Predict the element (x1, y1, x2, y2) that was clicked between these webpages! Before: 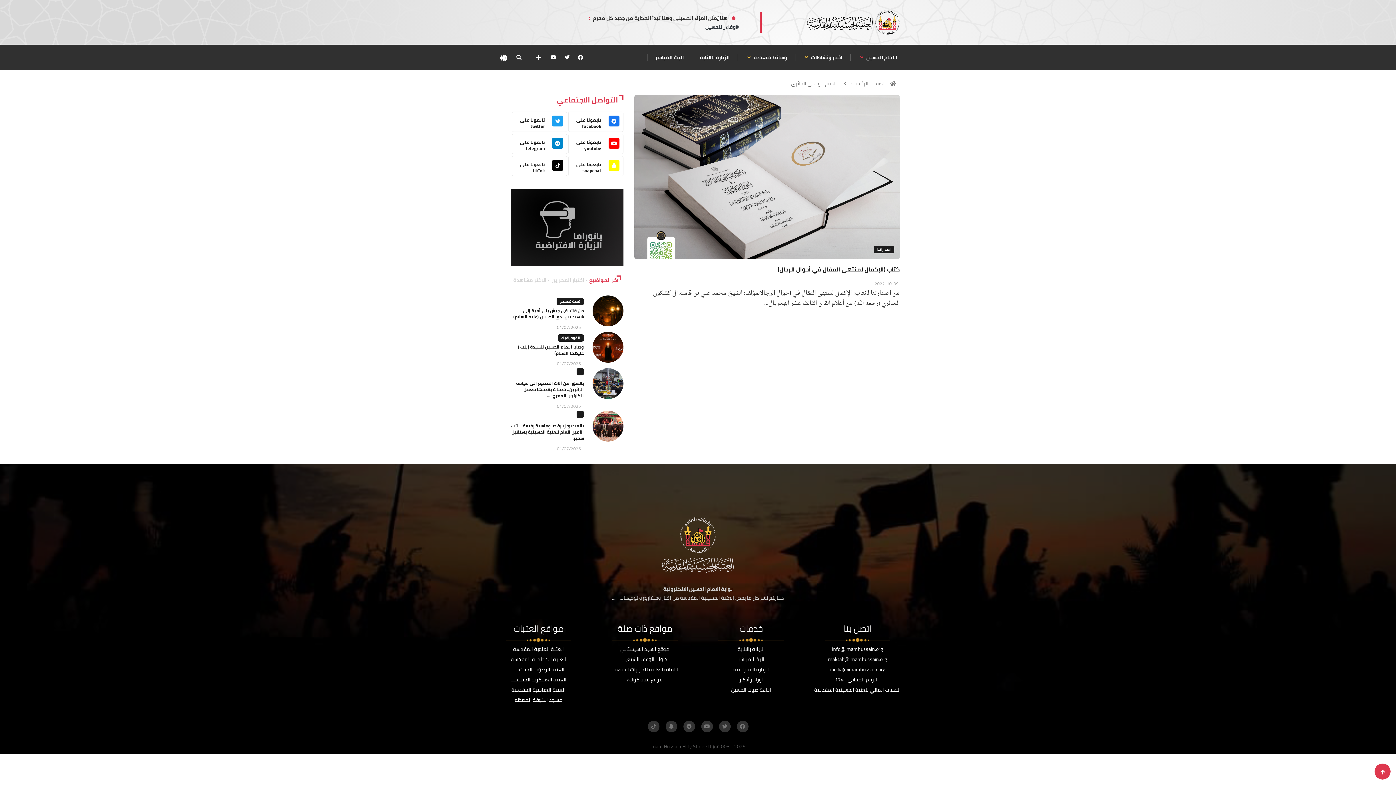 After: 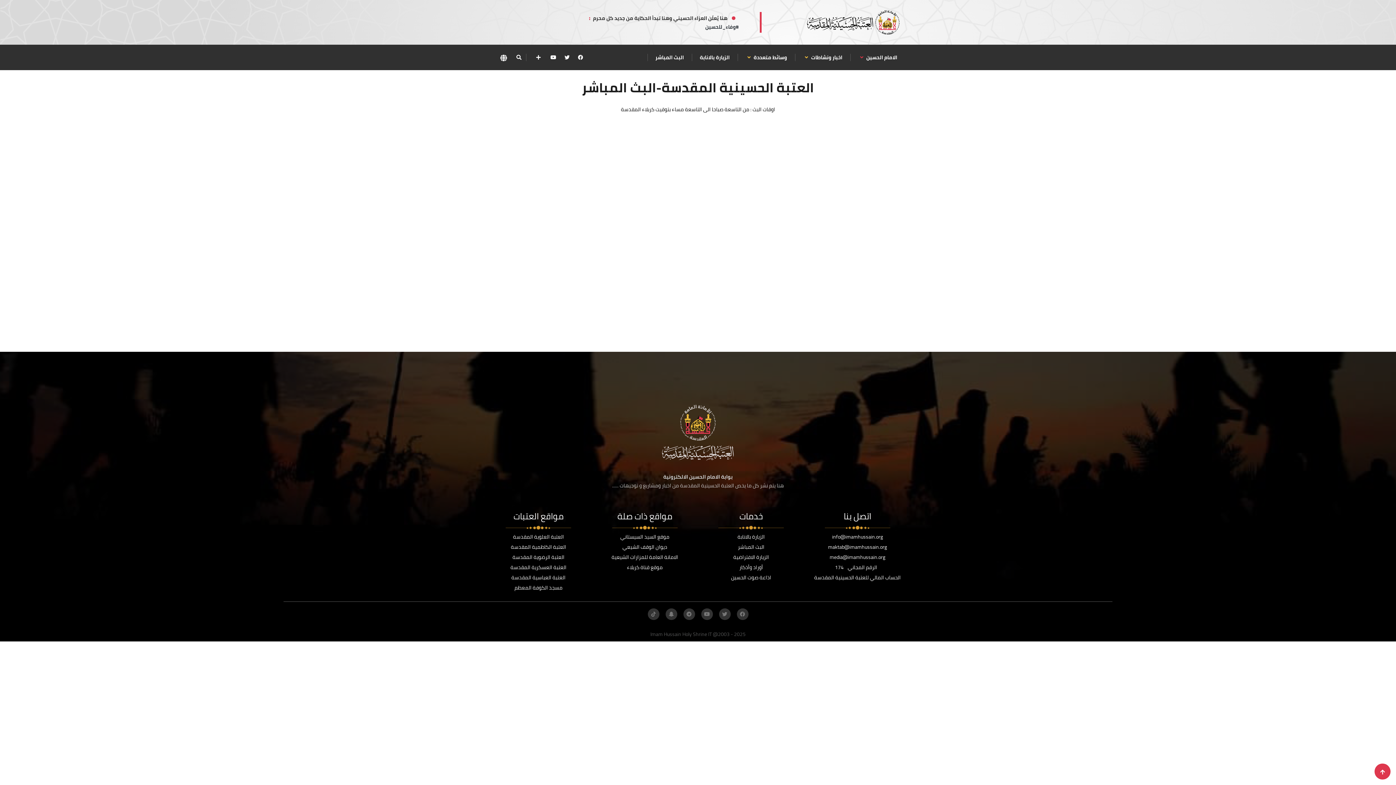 Action: bbox: (647, 44, 692, 70) label: البث المباشر